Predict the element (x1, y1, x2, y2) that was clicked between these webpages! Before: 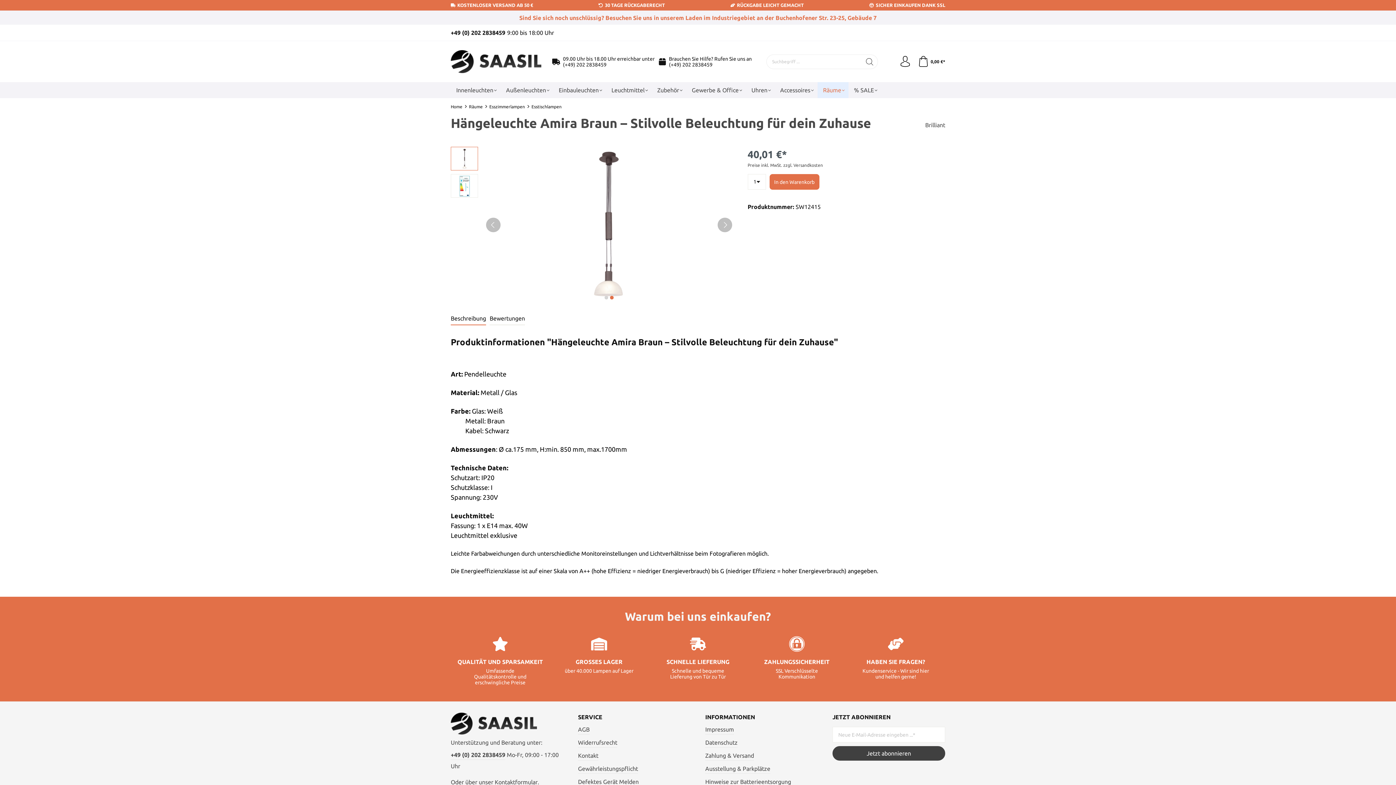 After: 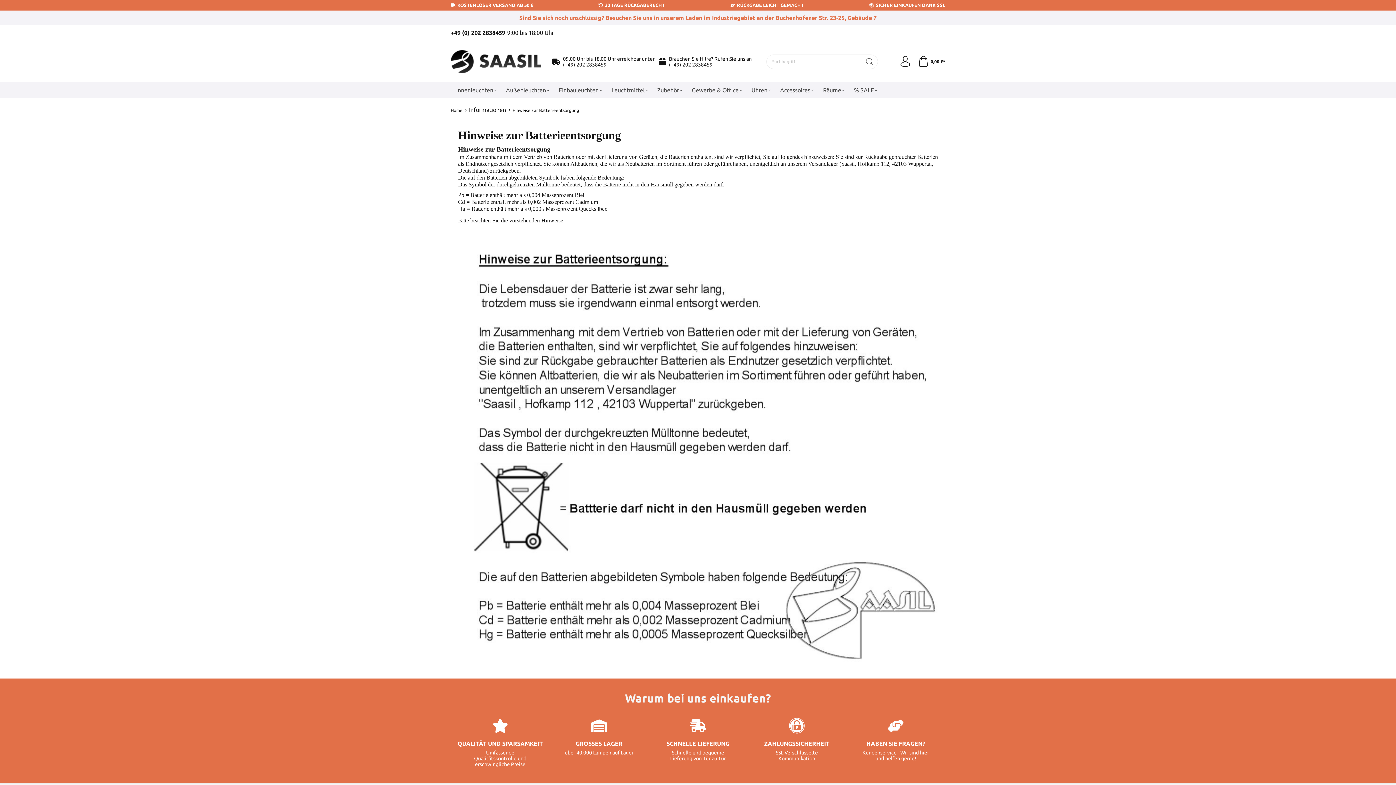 Action: bbox: (705, 777, 791, 787) label: Hinweise zur Batterieentsorgung